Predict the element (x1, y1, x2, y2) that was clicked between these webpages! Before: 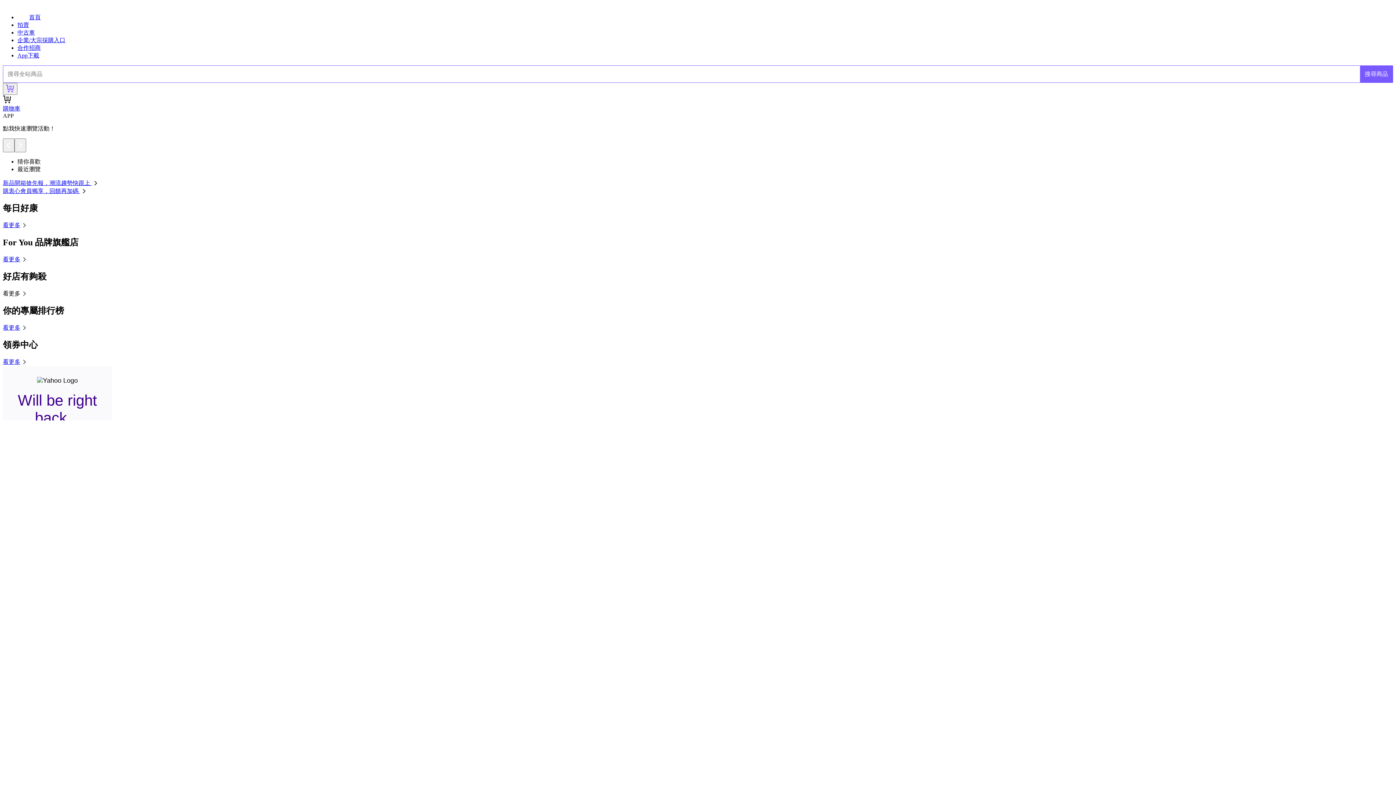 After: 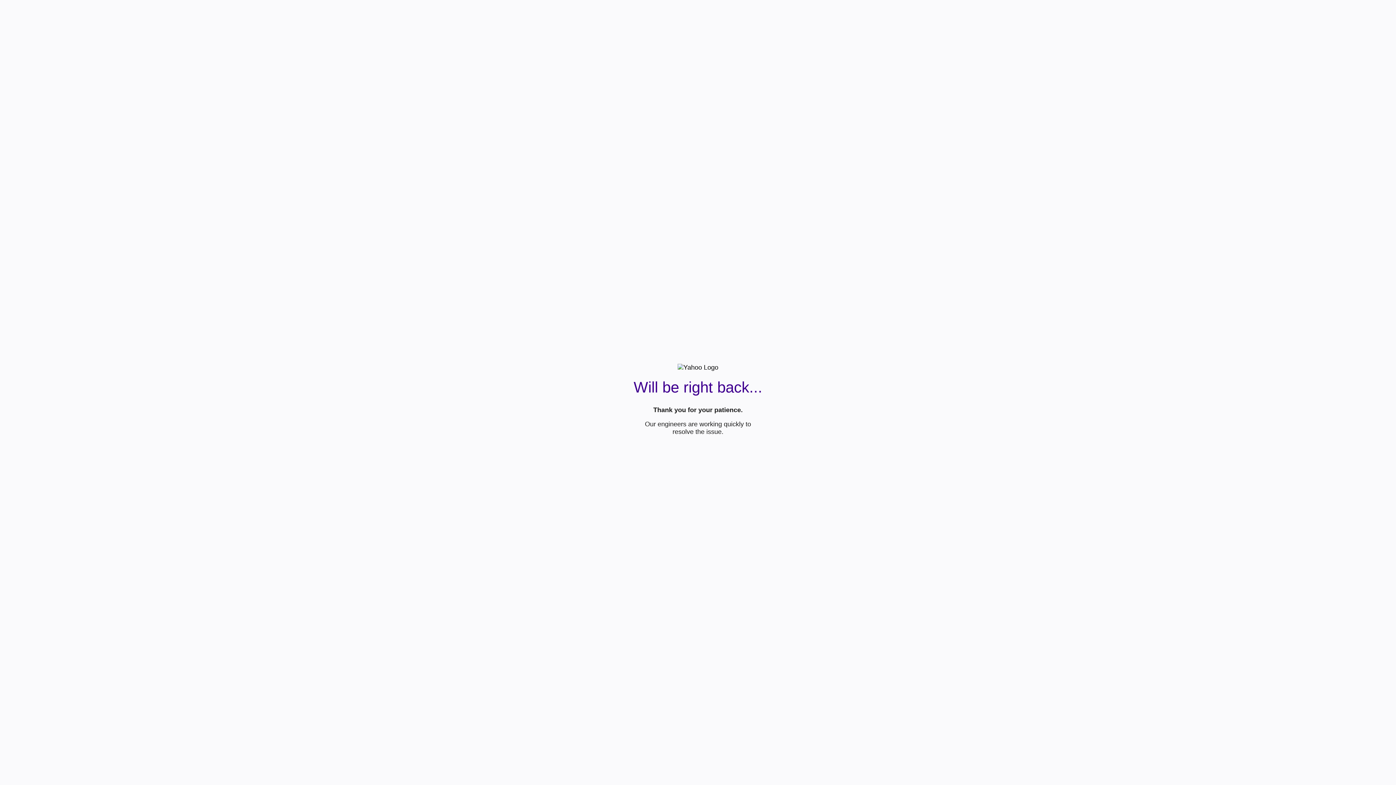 Action: bbox: (2, 324, 28, 330) label: 看更多